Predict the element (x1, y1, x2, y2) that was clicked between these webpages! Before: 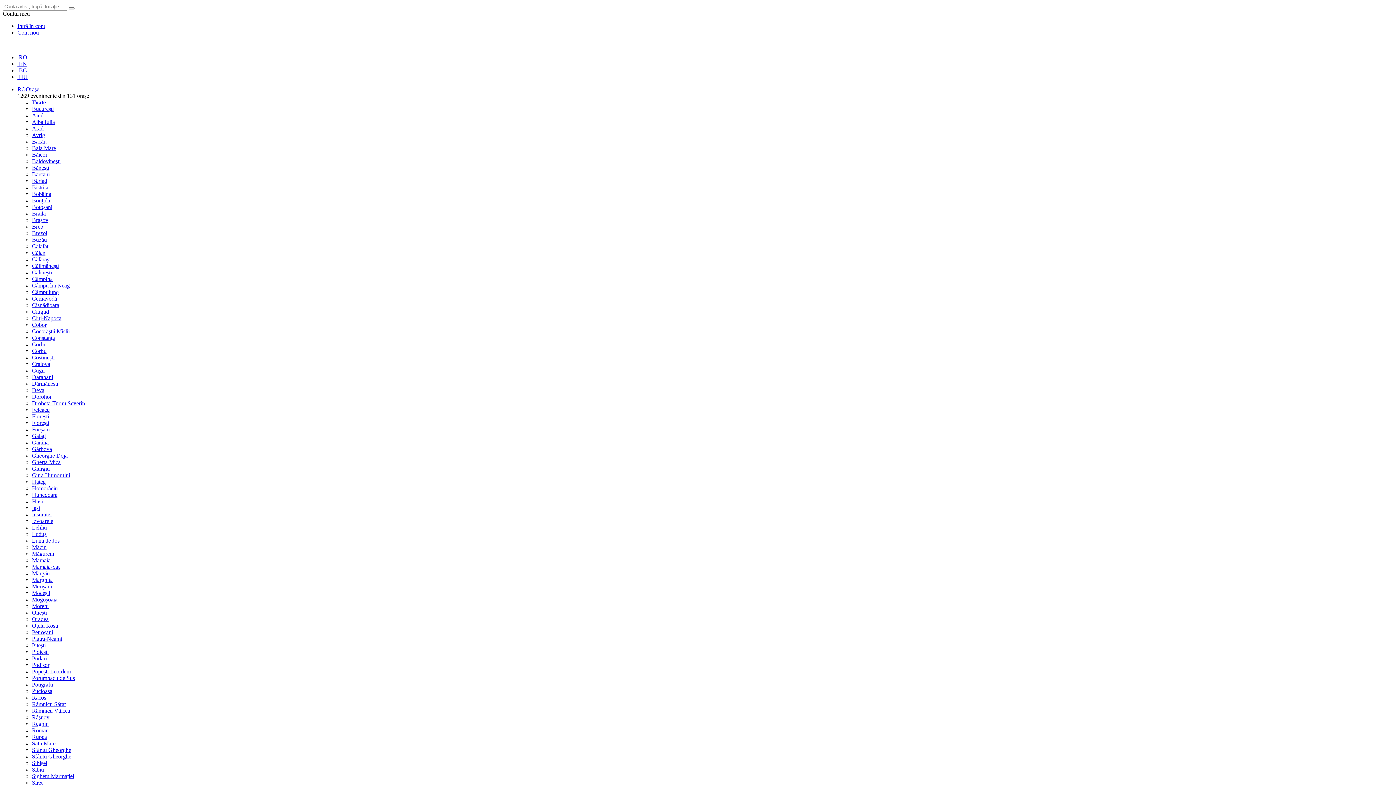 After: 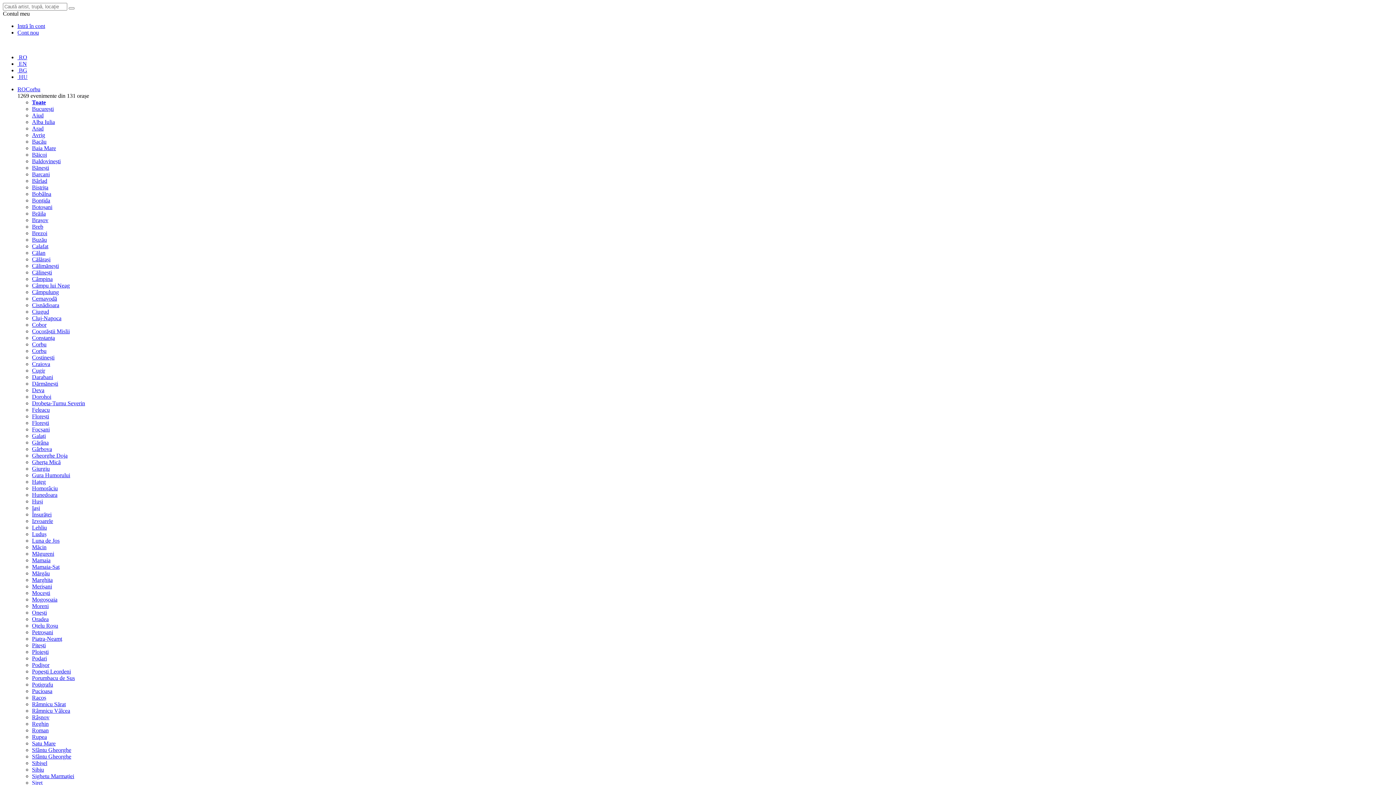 Action: bbox: (32, 348, 46, 354) label: Corbu